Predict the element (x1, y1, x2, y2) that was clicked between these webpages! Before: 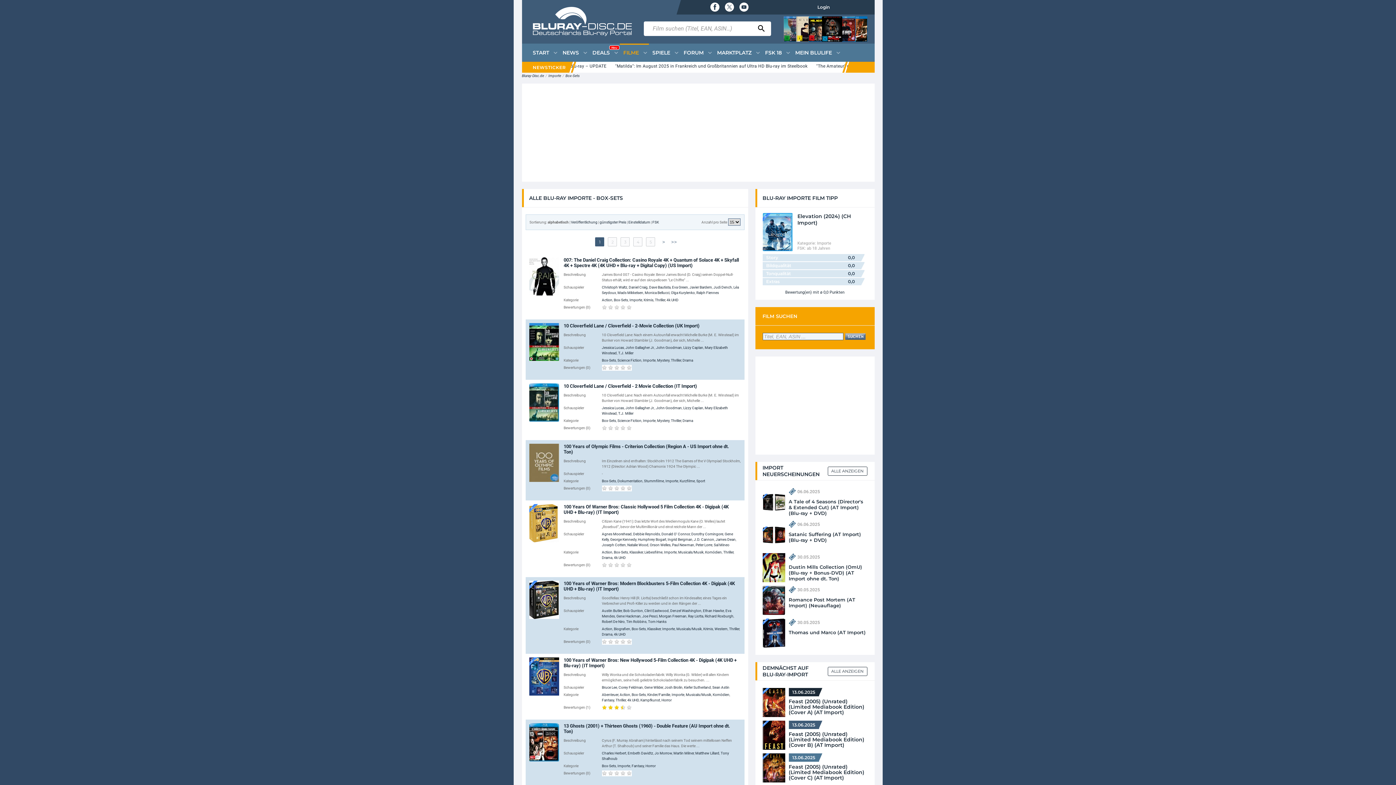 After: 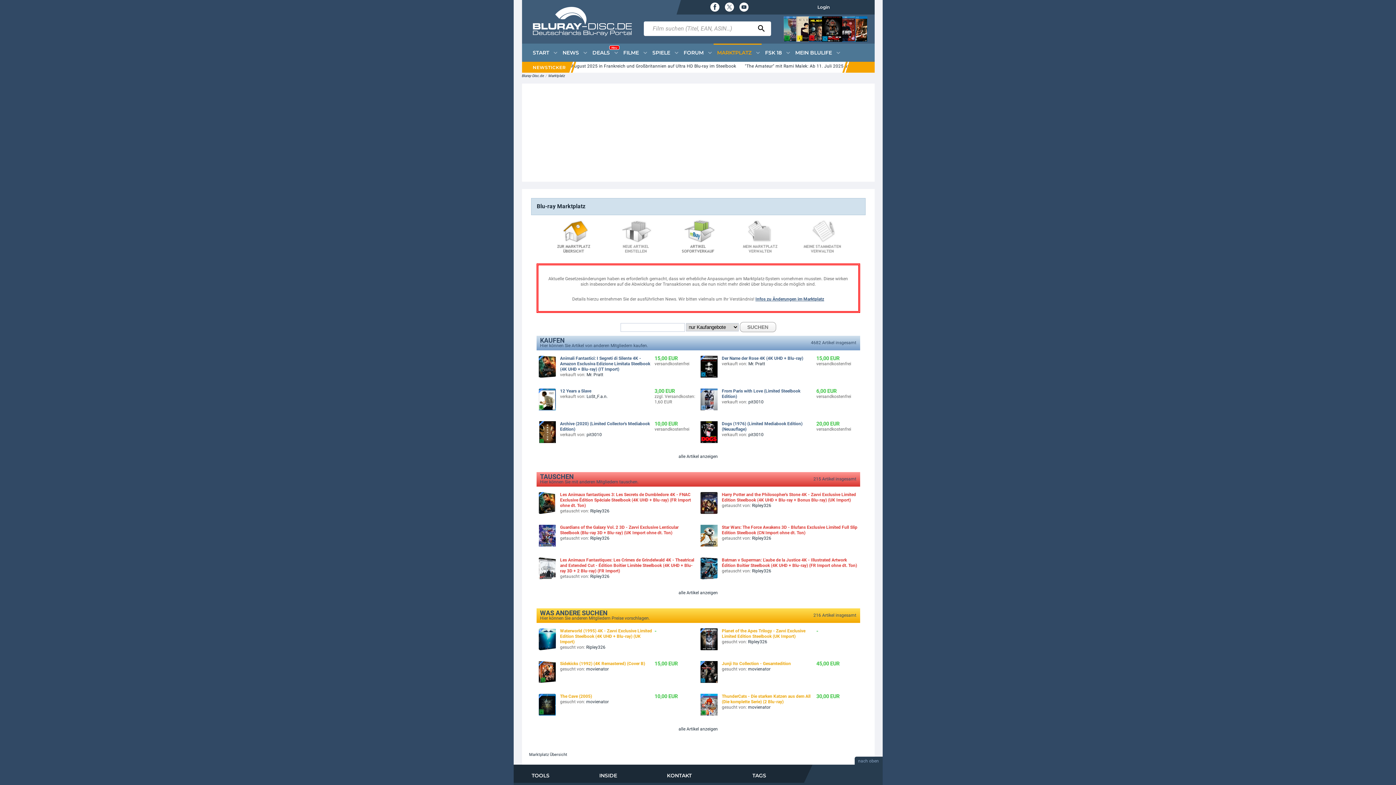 Action: label: MARKTPLATZ bbox: (713, 43, 761, 61)